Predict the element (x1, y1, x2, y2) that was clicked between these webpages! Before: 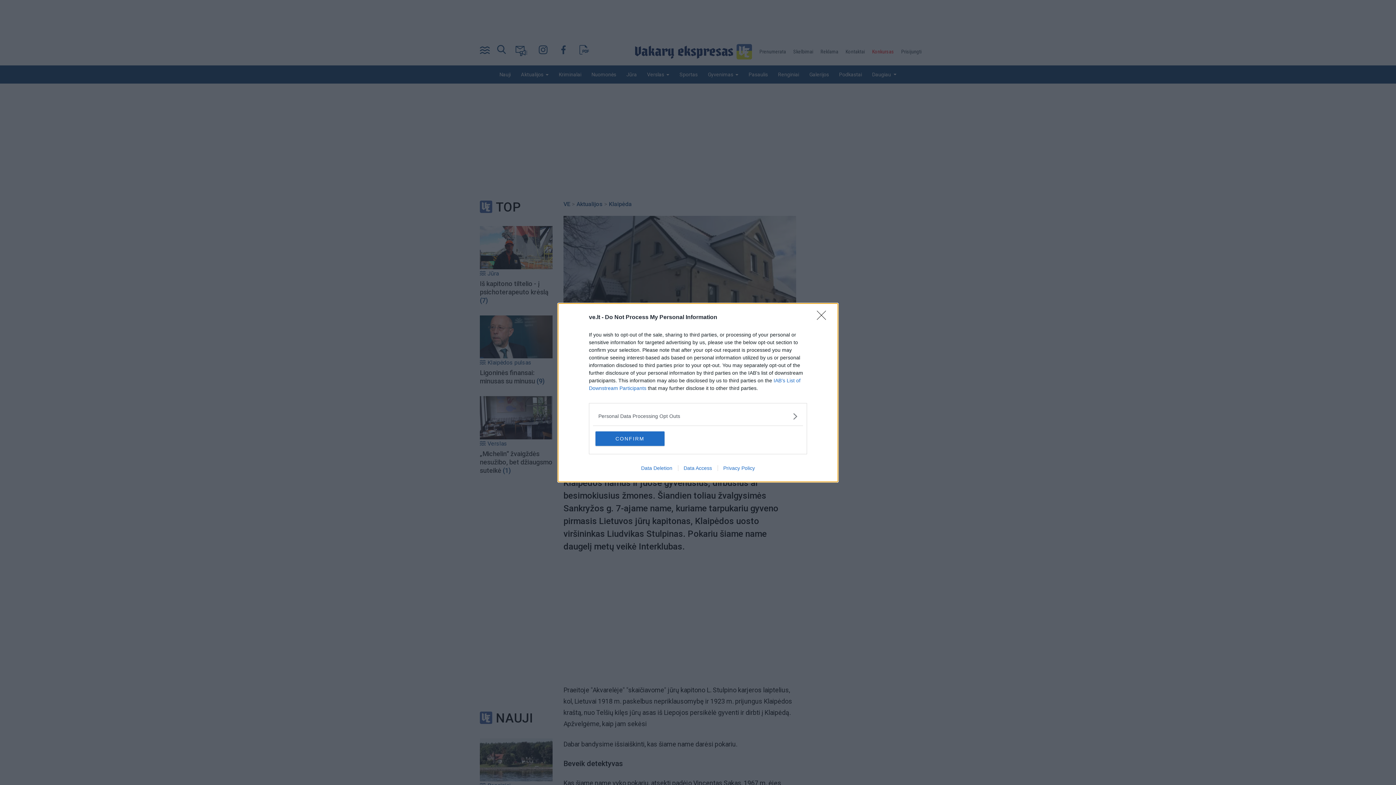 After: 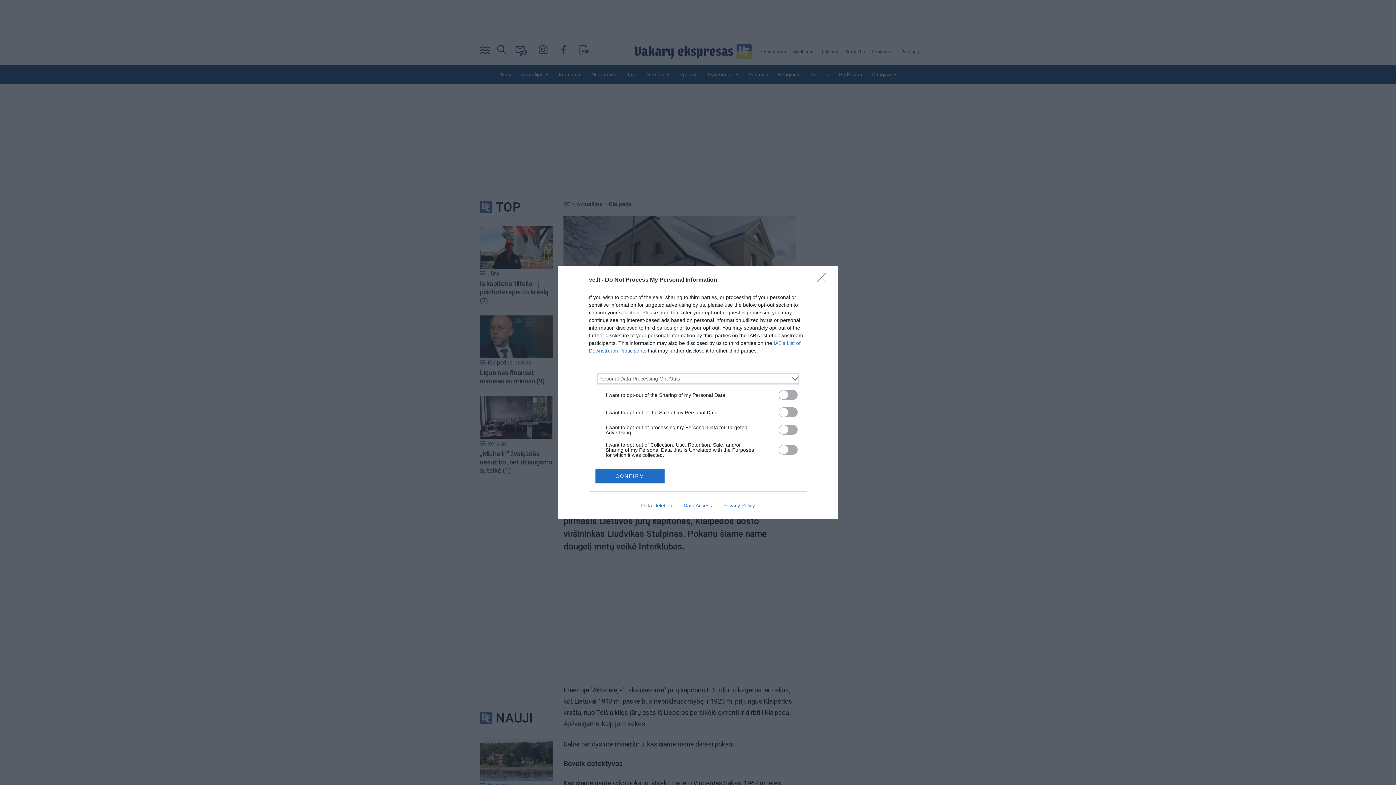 Action: bbox: (598, 412, 797, 420) label: Opt-Outs